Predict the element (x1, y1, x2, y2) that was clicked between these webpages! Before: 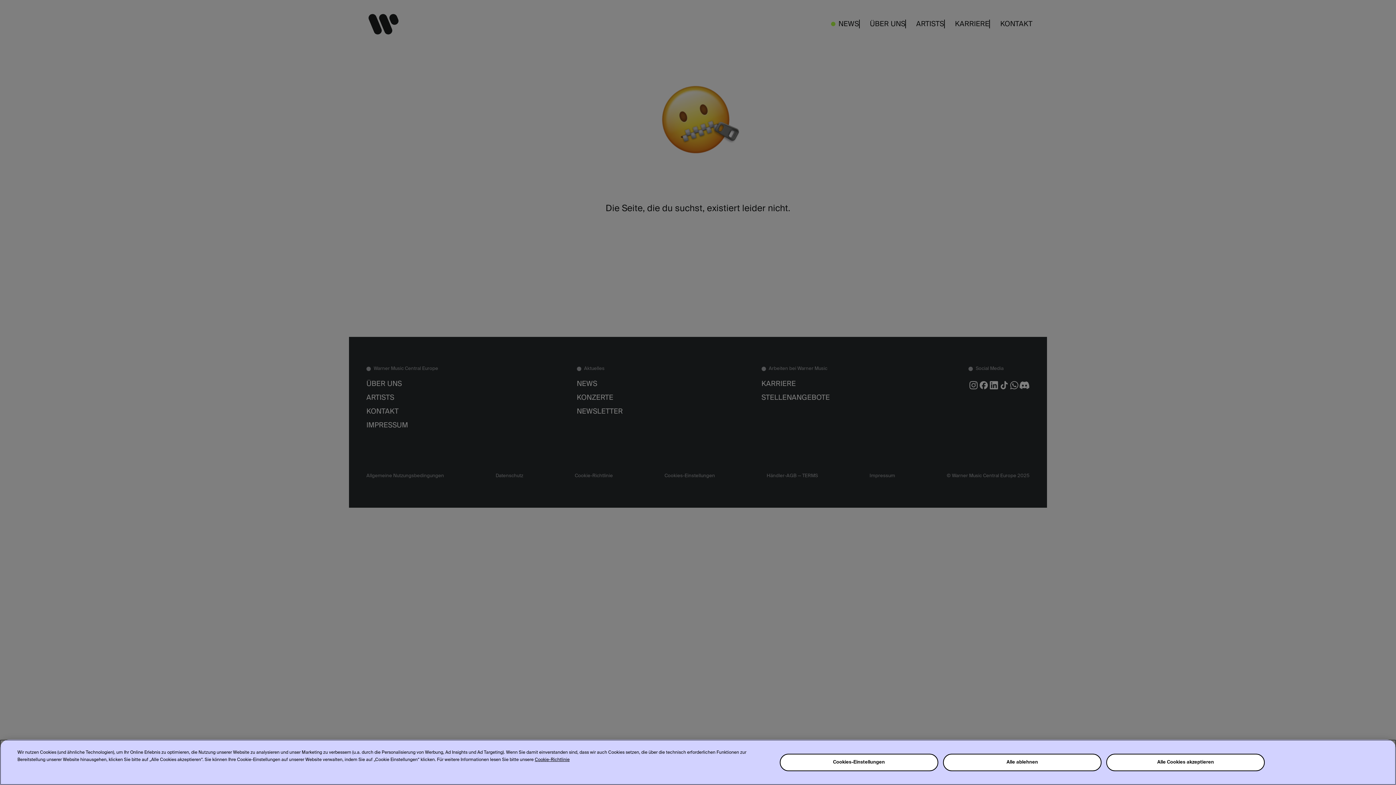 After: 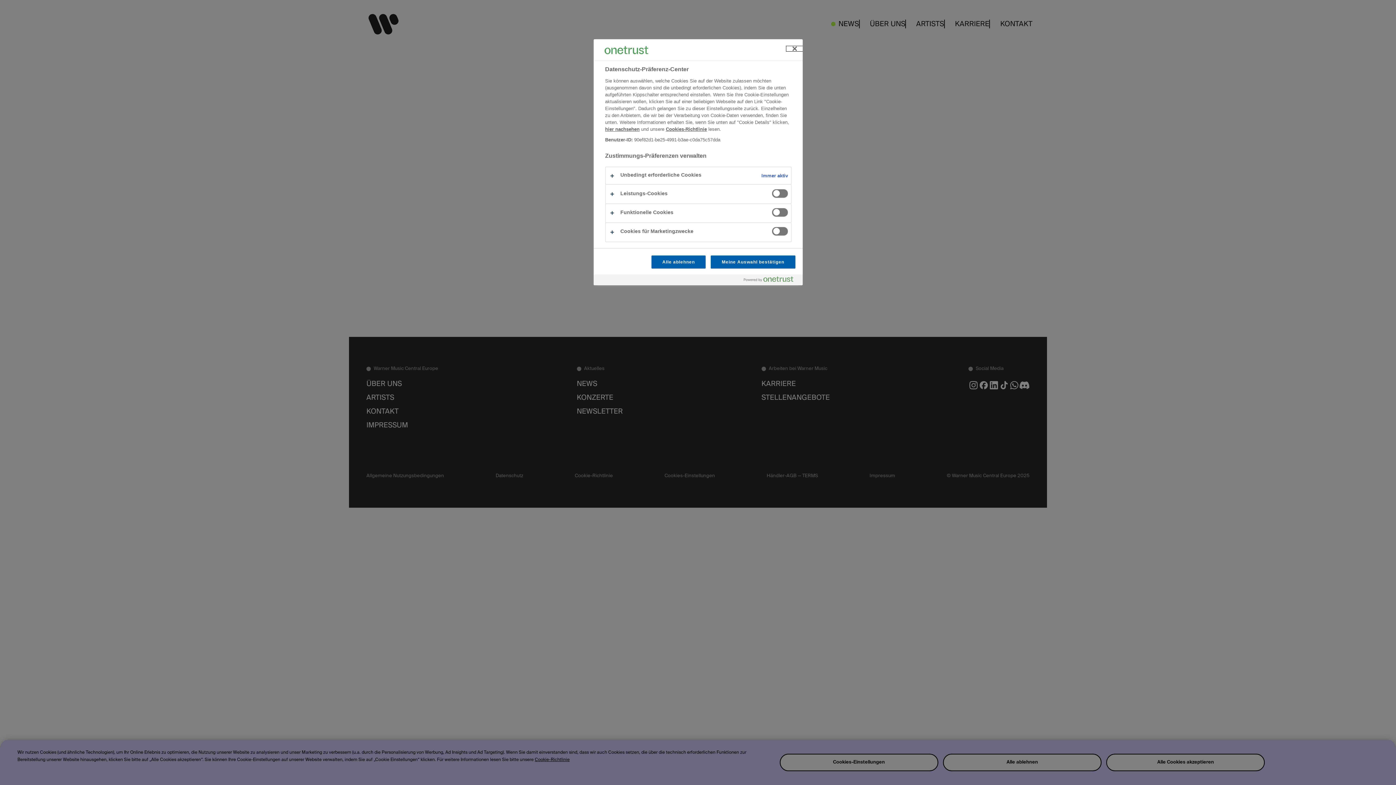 Action: bbox: (779, 754, 938, 771) label: Cookies-Einstellungen